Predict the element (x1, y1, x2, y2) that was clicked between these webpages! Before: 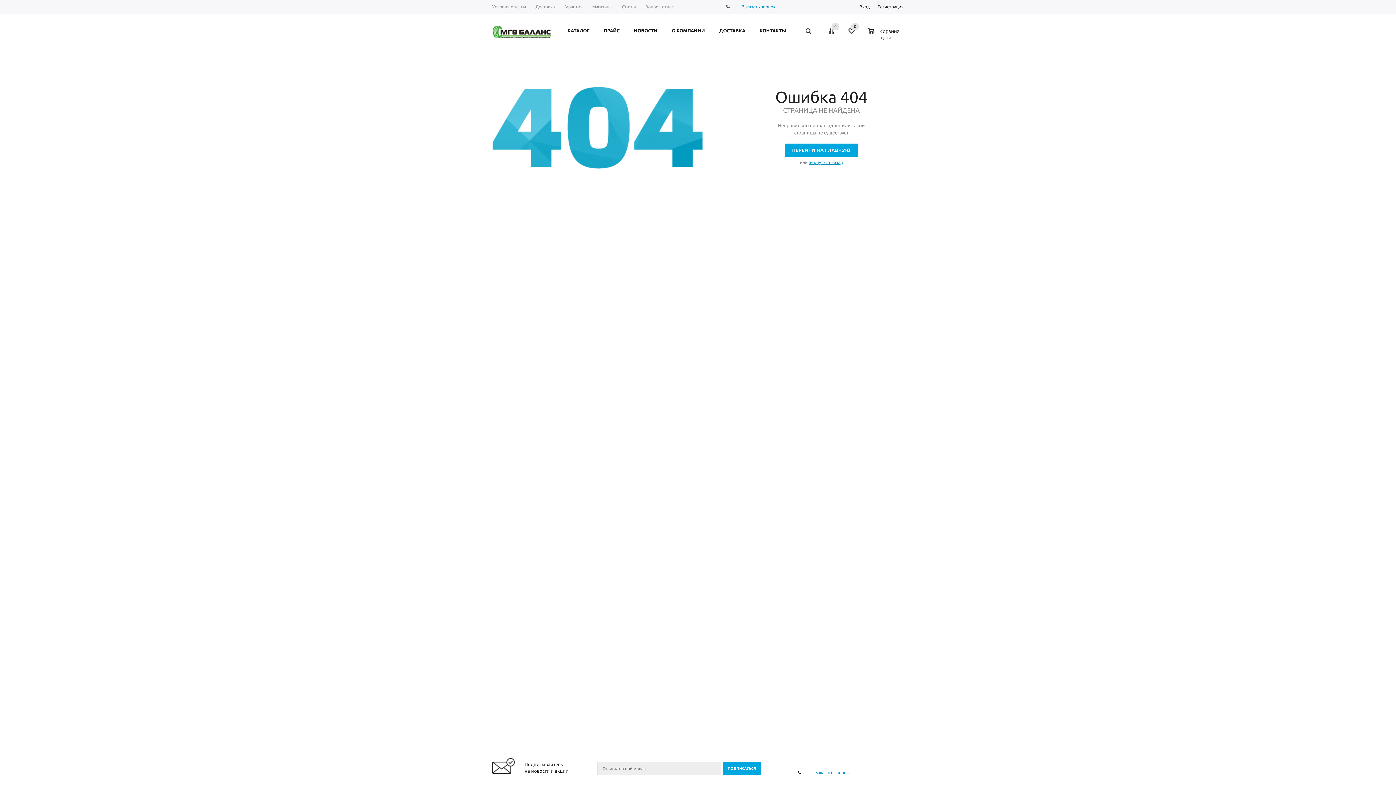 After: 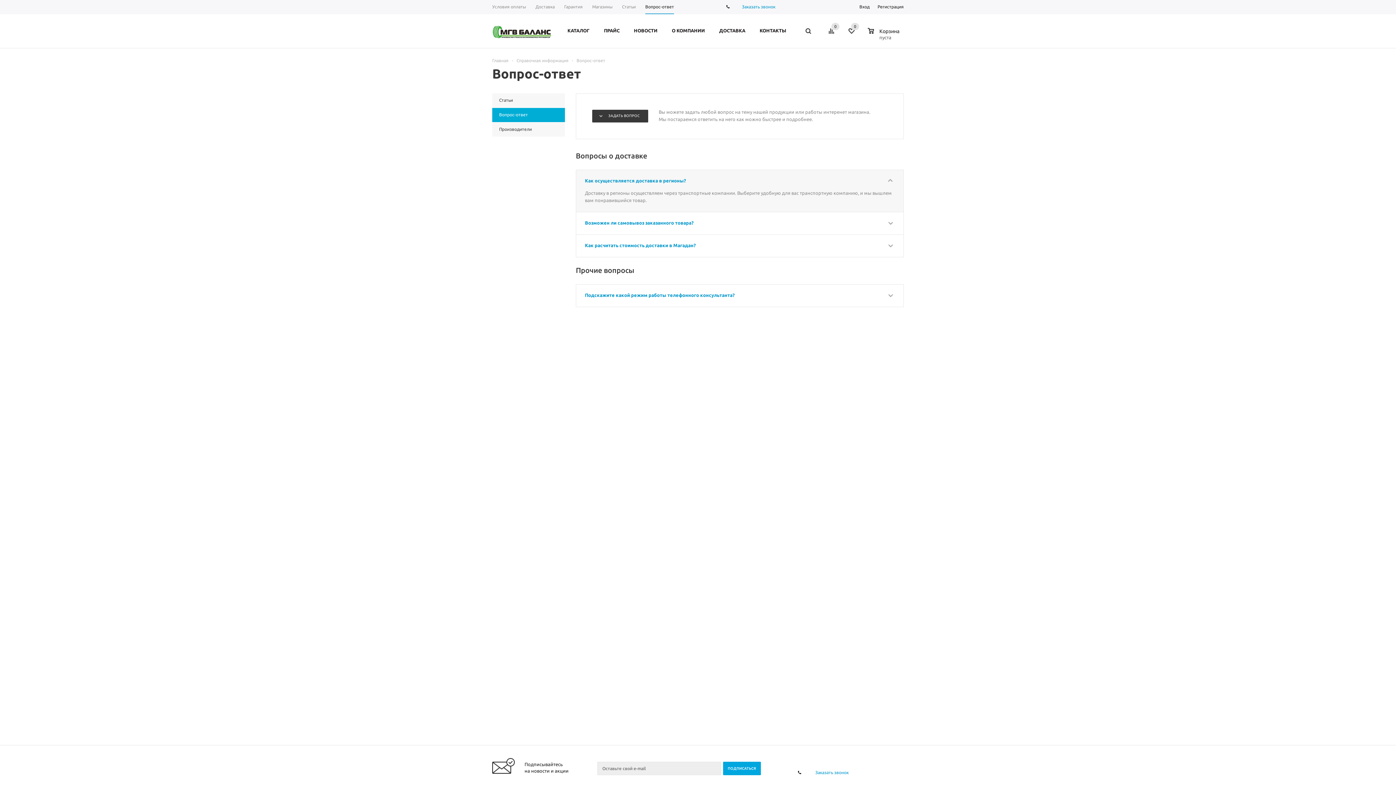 Action: bbox: (640, 0, 678, 14) label: Вопрос-ответ